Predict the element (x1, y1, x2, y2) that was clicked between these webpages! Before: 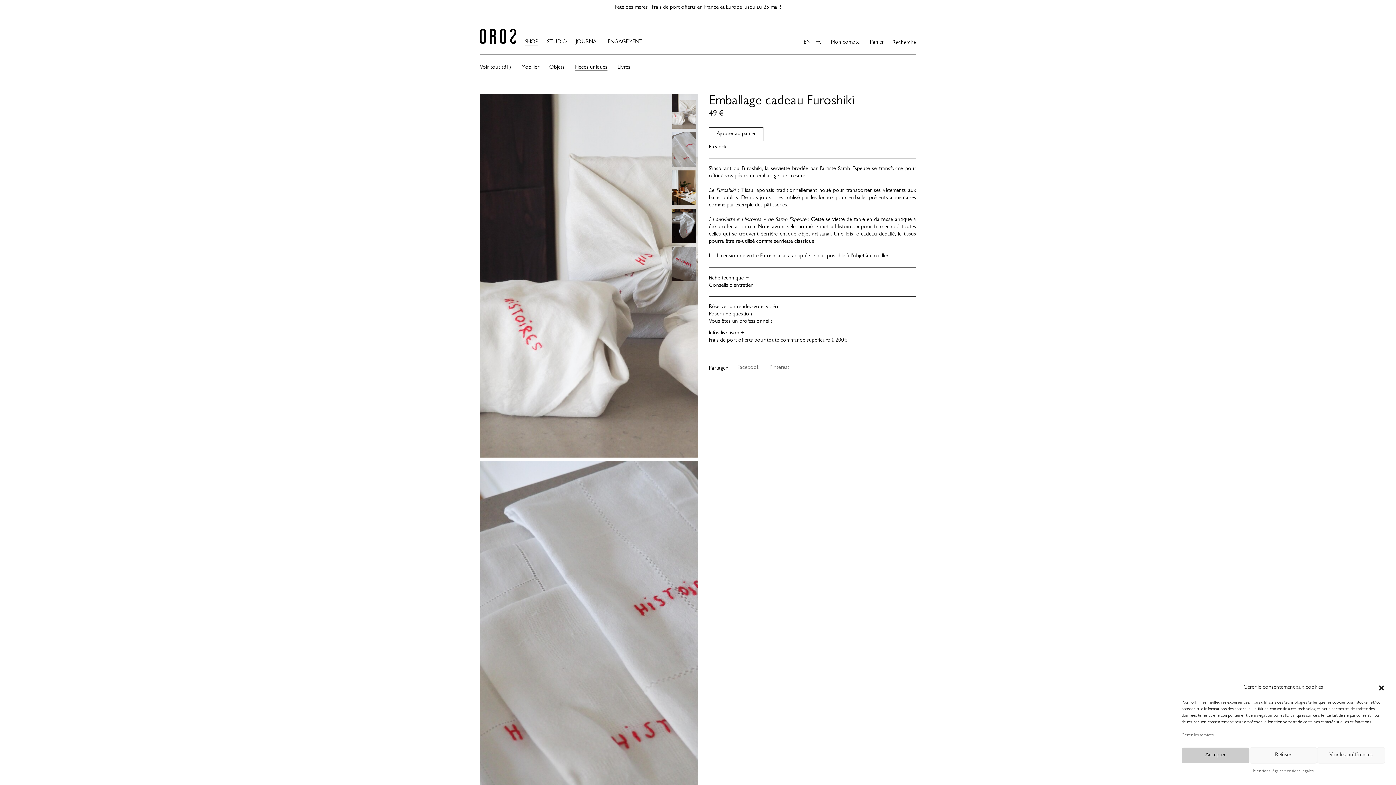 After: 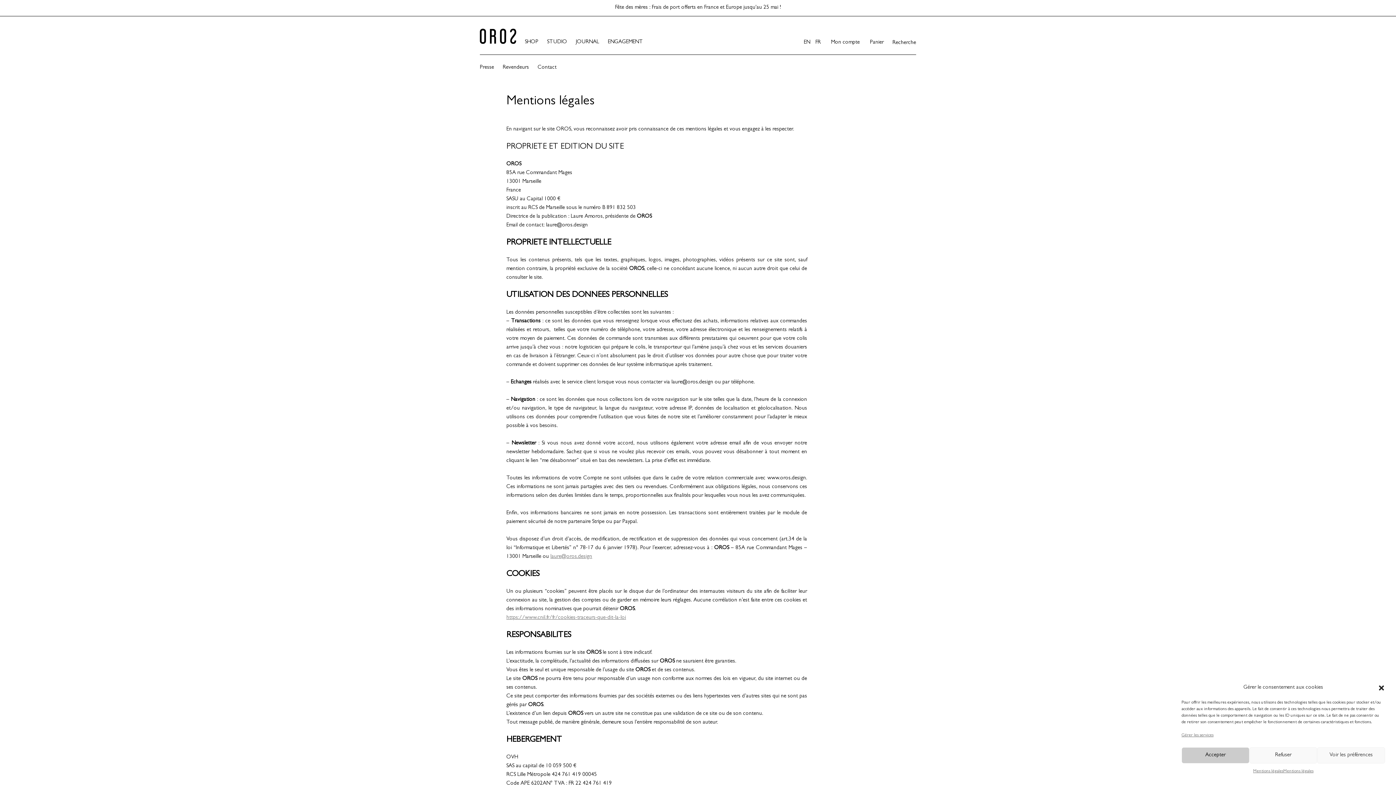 Action: label: Mentions légales bbox: (1283, 767, 1313, 776)